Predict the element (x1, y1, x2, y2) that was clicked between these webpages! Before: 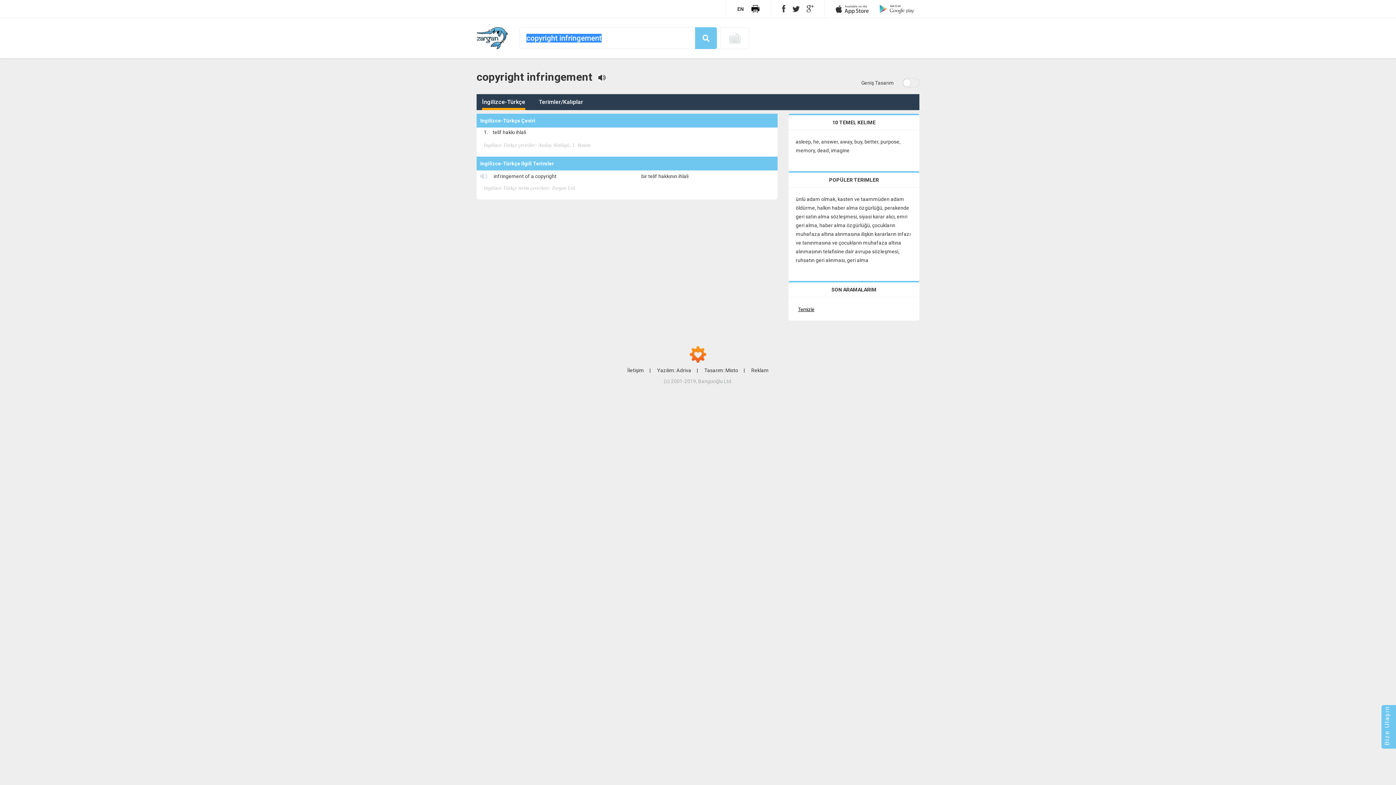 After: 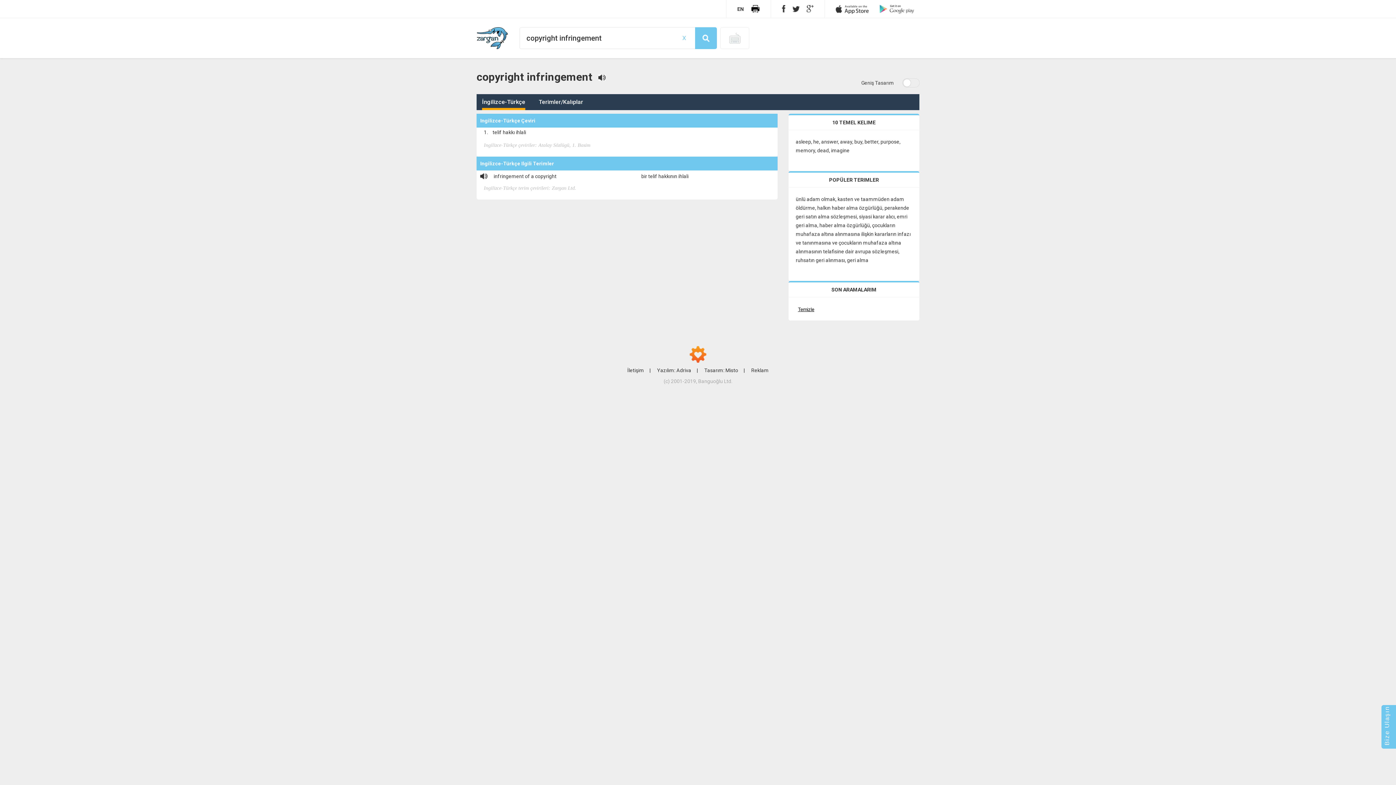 Action: bbox: (480, 173, 487, 179)